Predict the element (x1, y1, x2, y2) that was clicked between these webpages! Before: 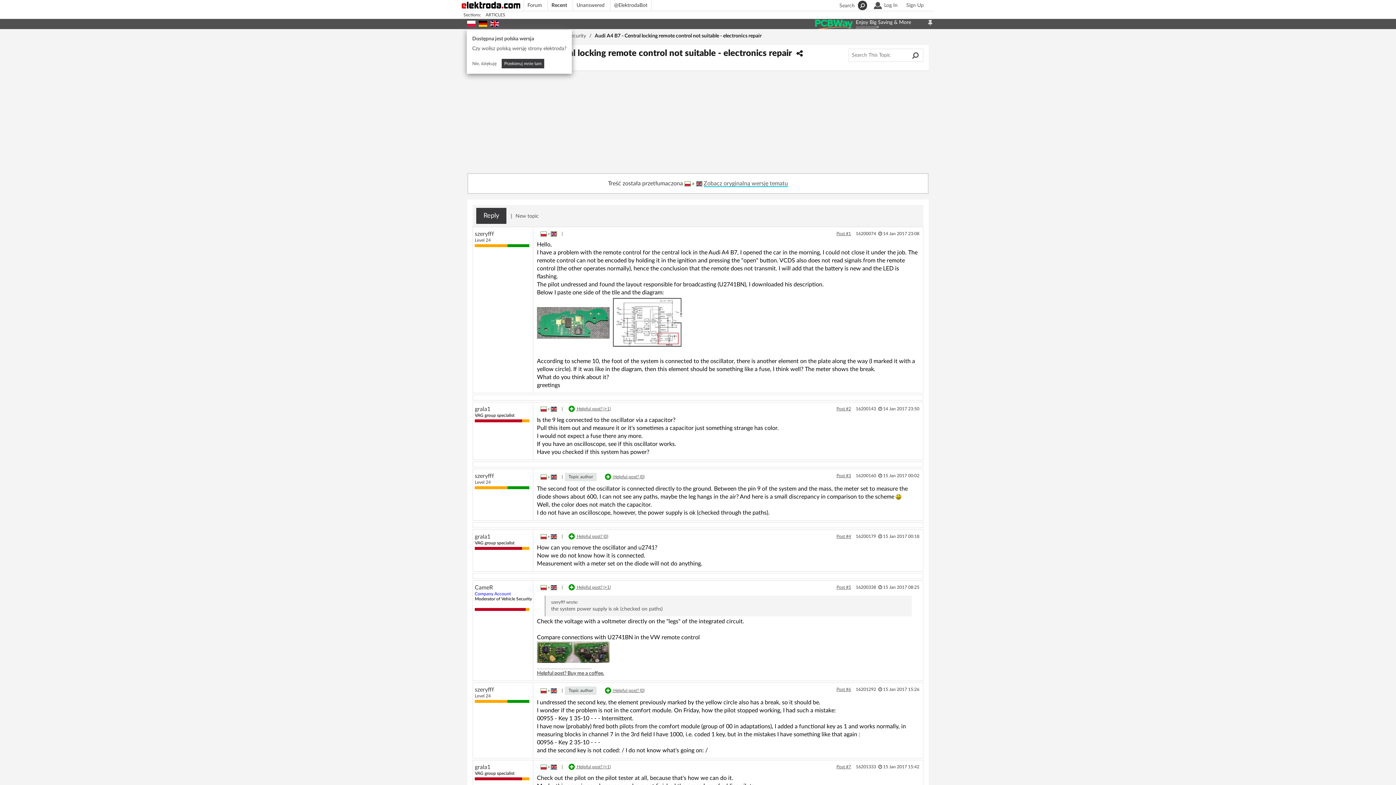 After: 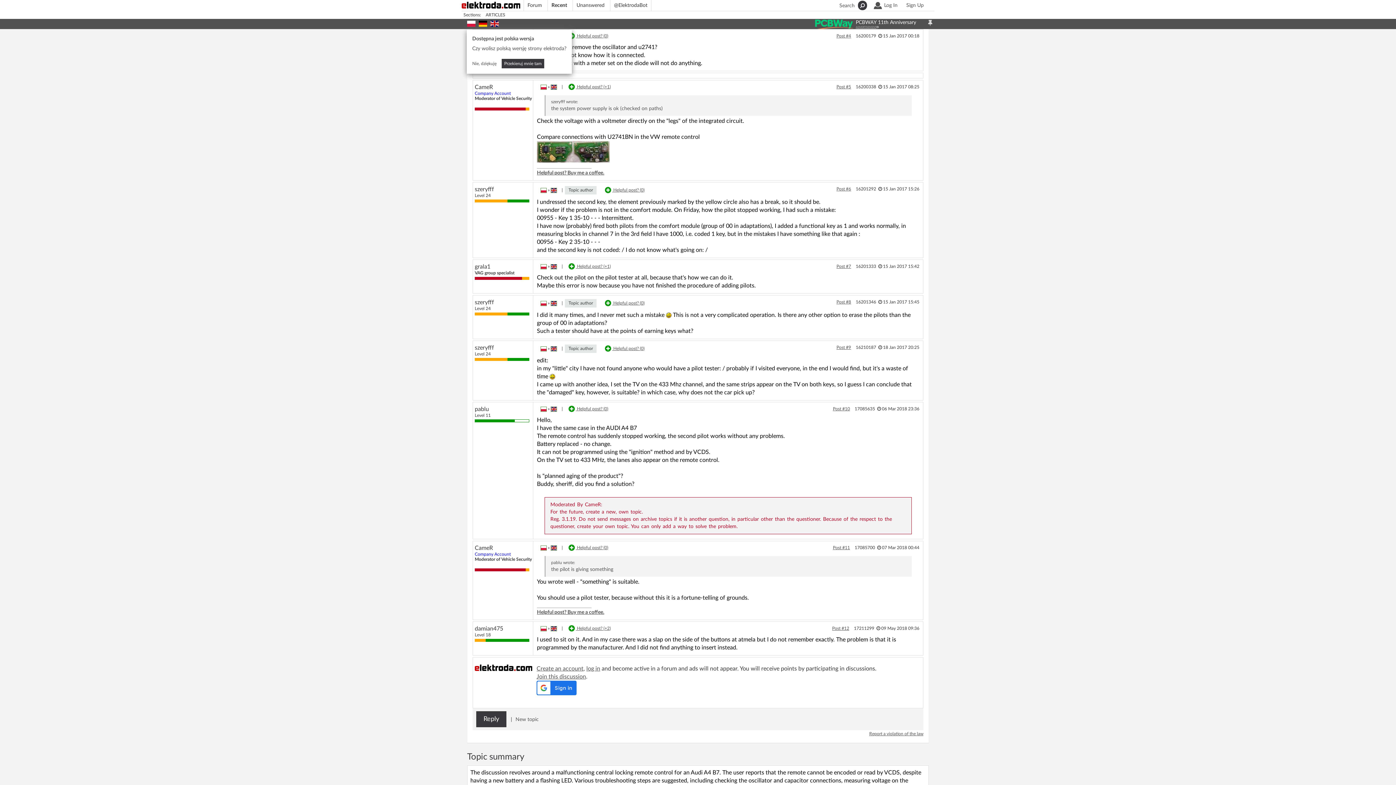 Action: bbox: (836, 524, 853, 528) label: Post #4